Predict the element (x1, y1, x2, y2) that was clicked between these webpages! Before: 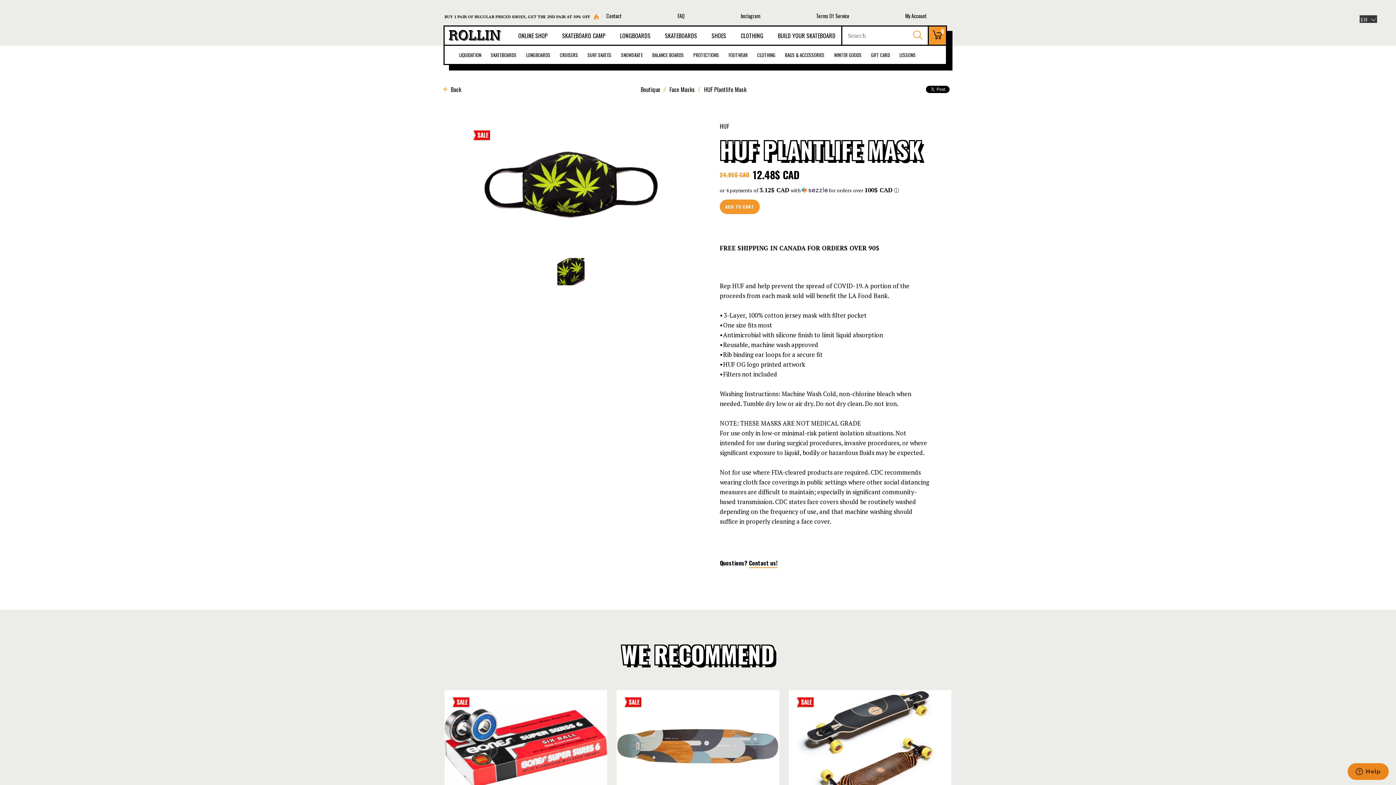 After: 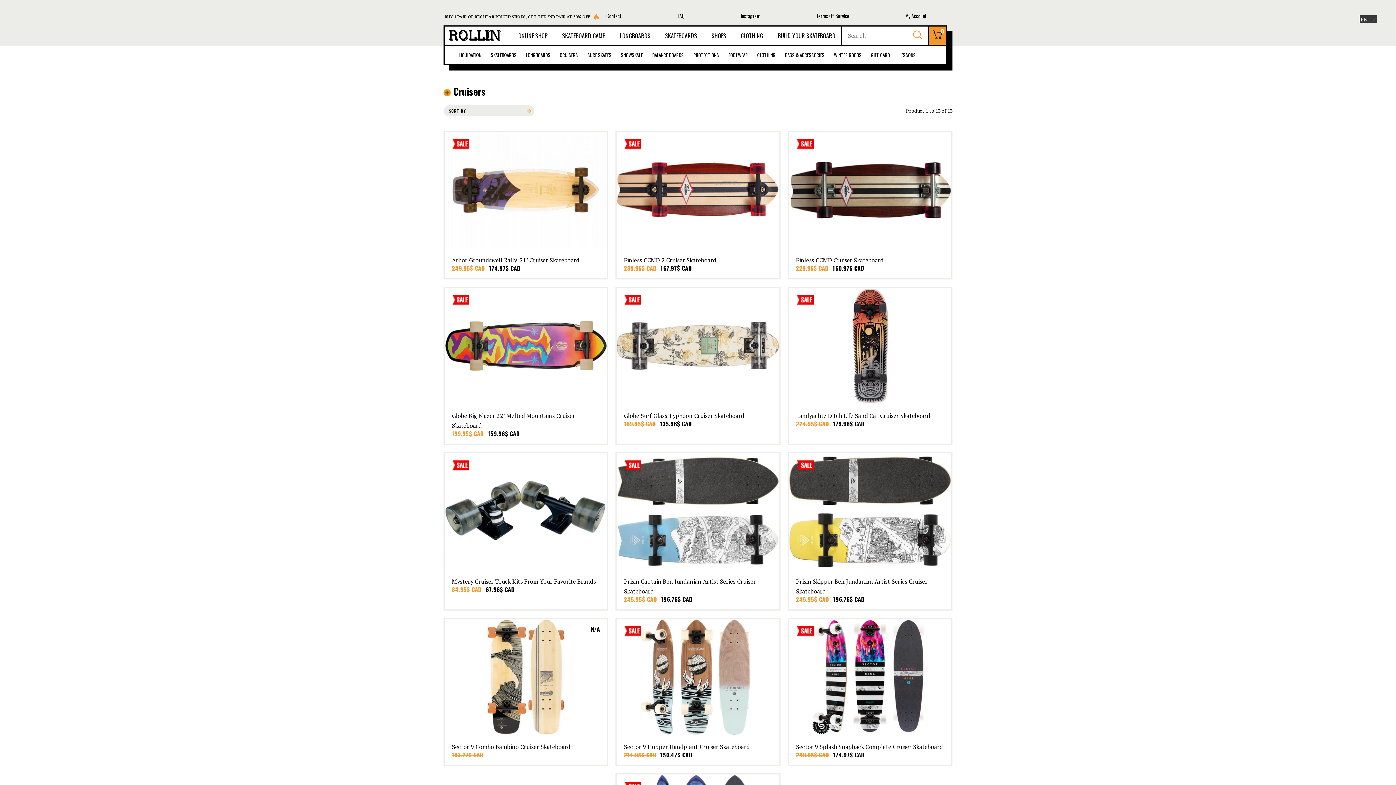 Action: label: CRUISERS bbox: (555, 45, 582, 64)